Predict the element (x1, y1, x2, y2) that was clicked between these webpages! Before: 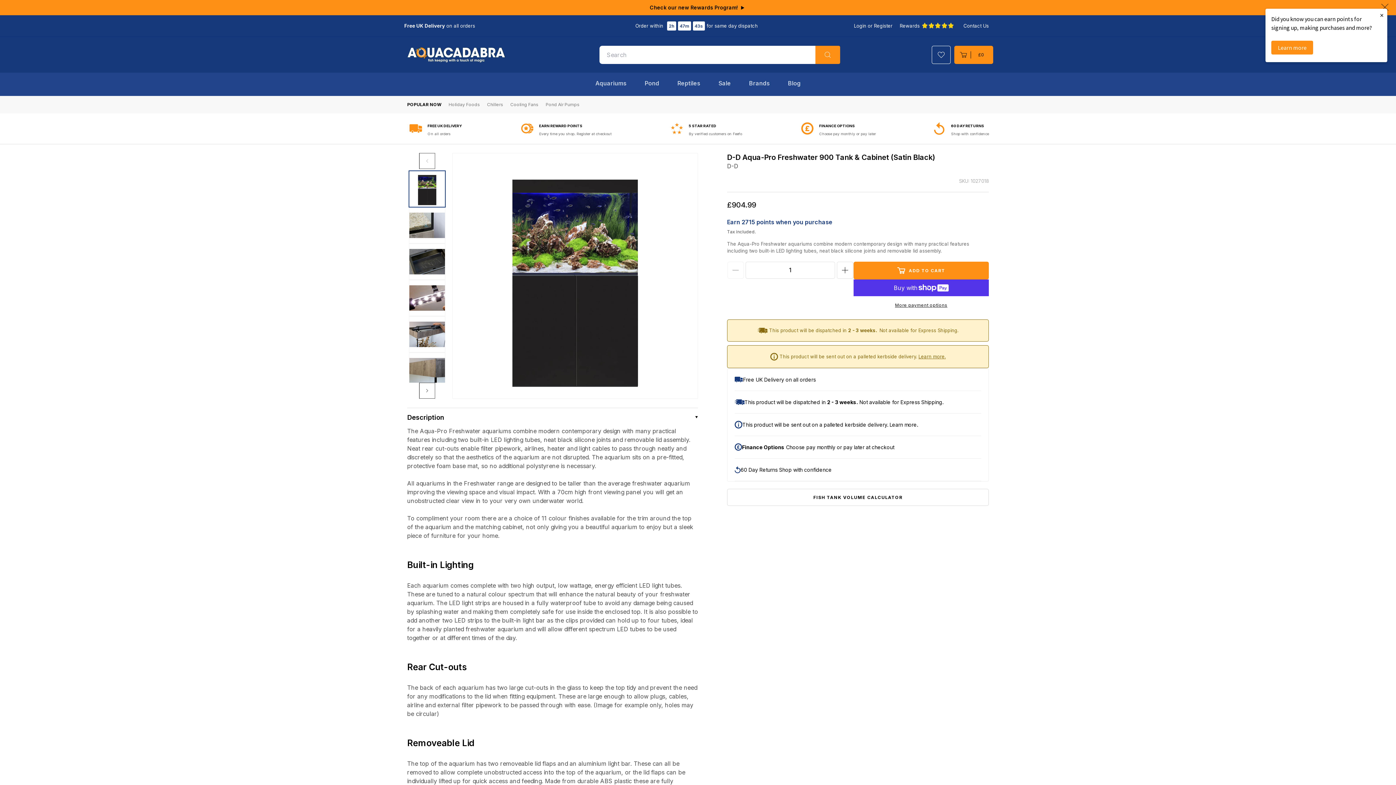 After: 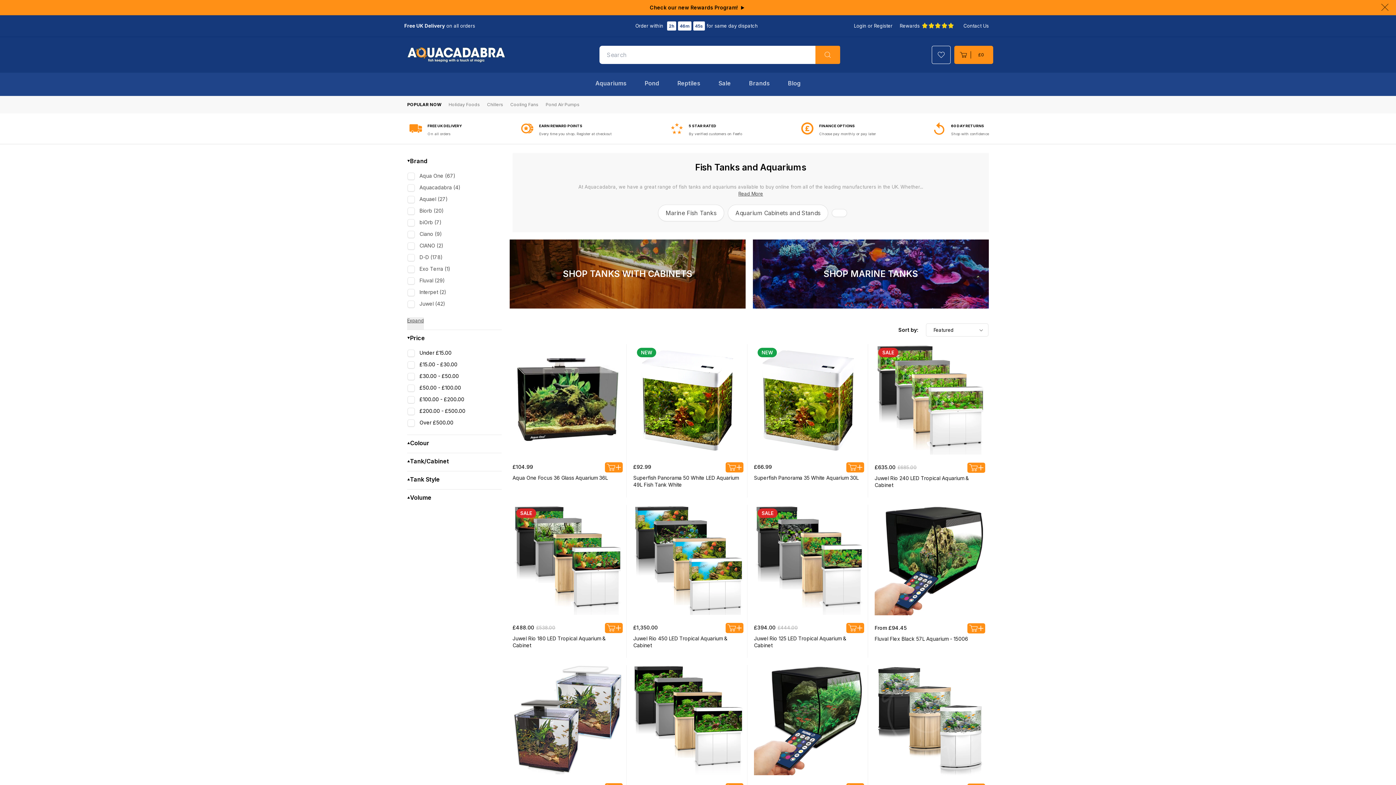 Action: bbox: (586, 76, 635, 95) label: Aquariums